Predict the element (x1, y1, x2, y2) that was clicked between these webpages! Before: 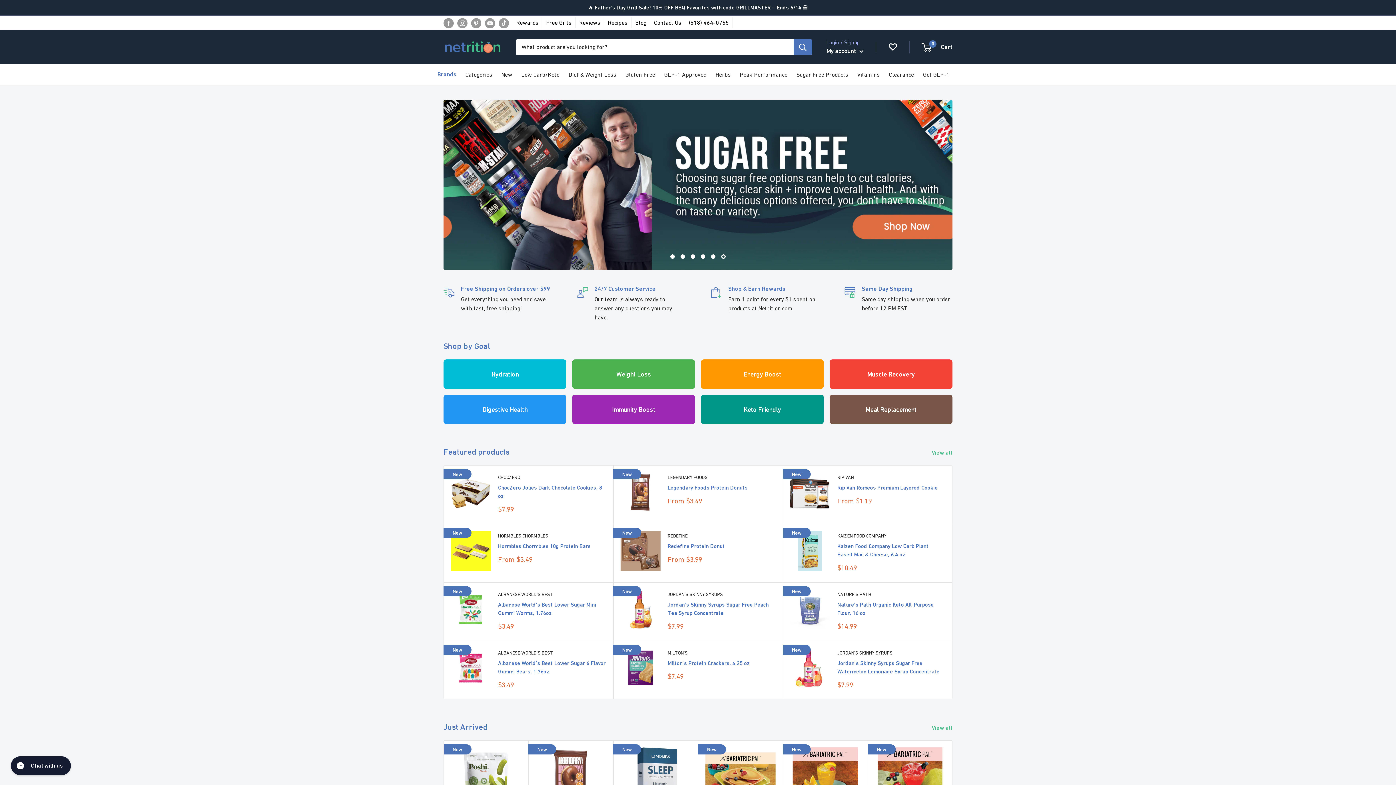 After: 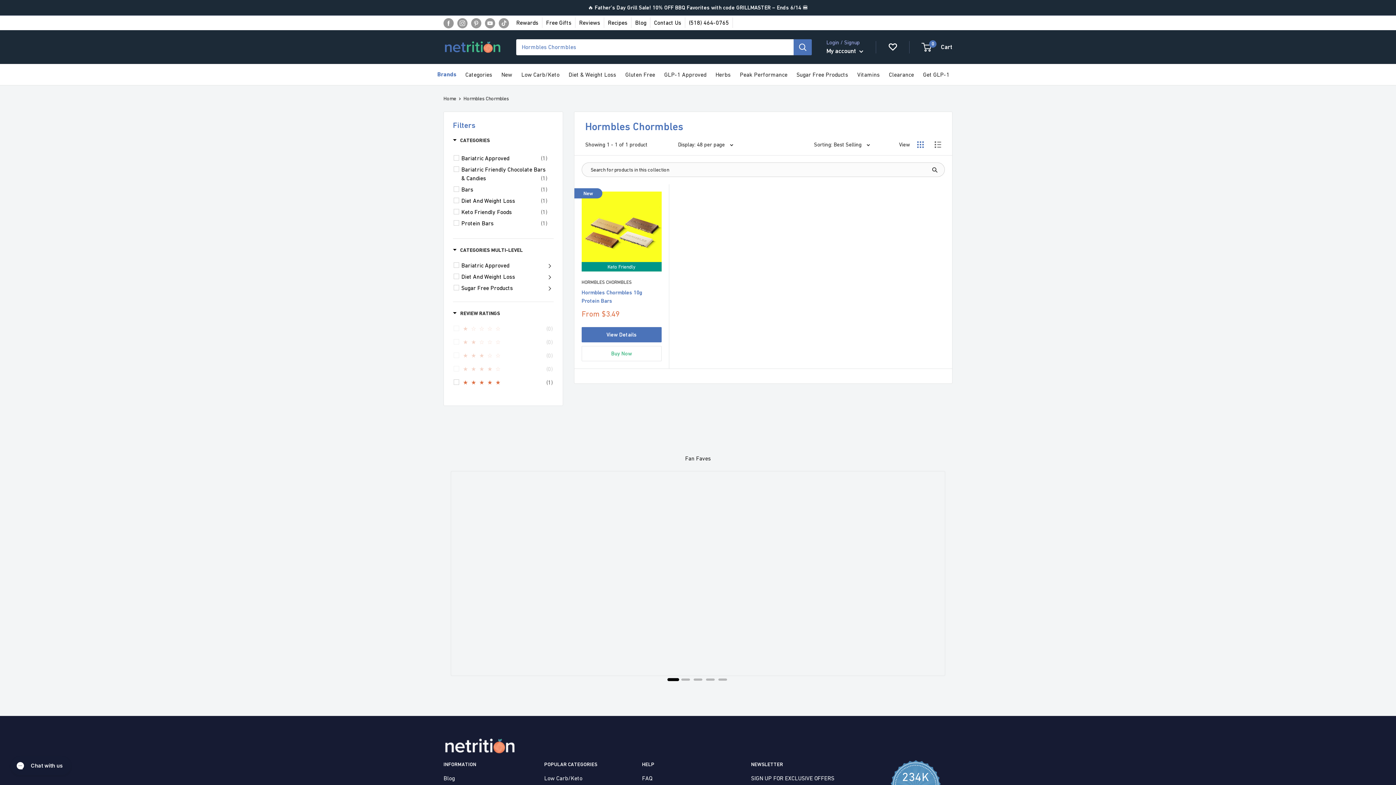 Action: label: HORMBLES CHORMBLES bbox: (498, 532, 606, 539)